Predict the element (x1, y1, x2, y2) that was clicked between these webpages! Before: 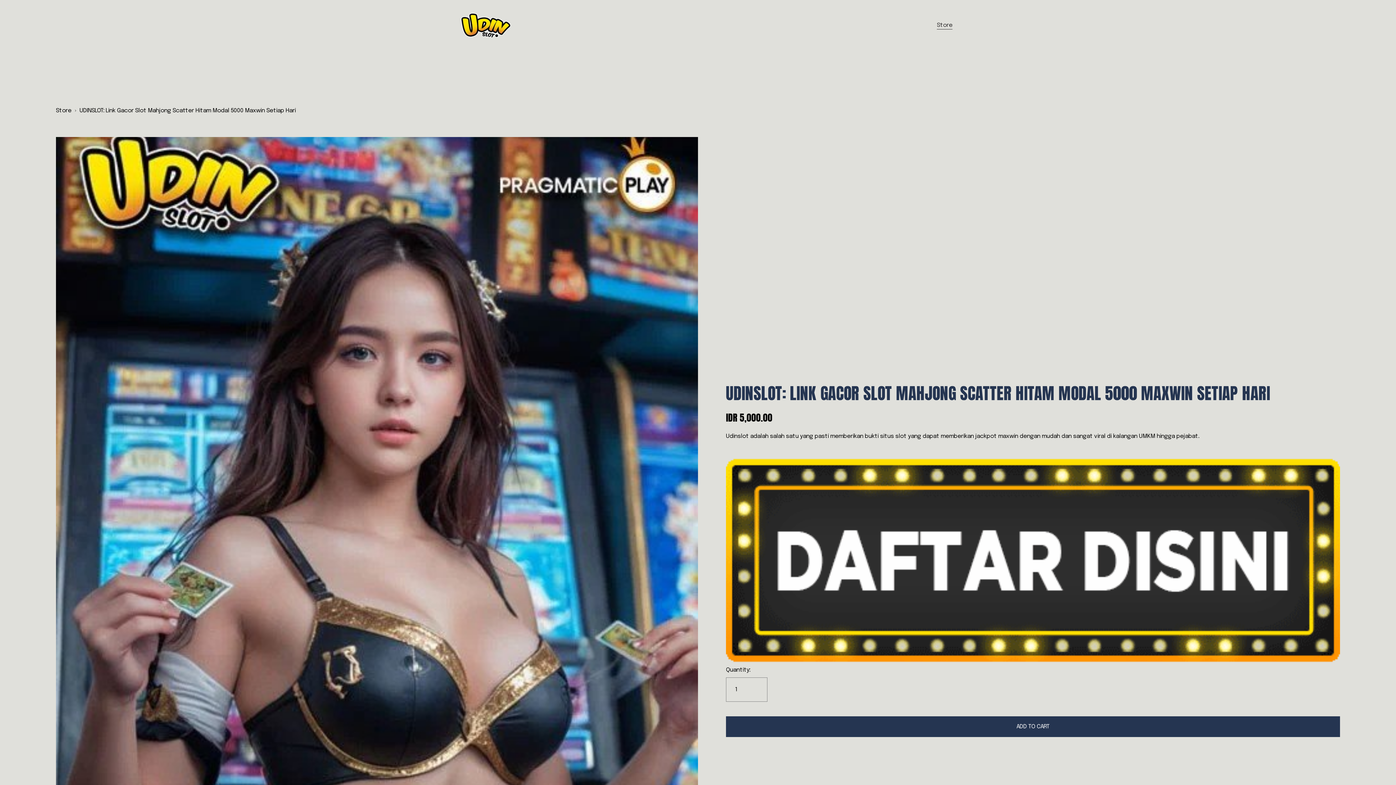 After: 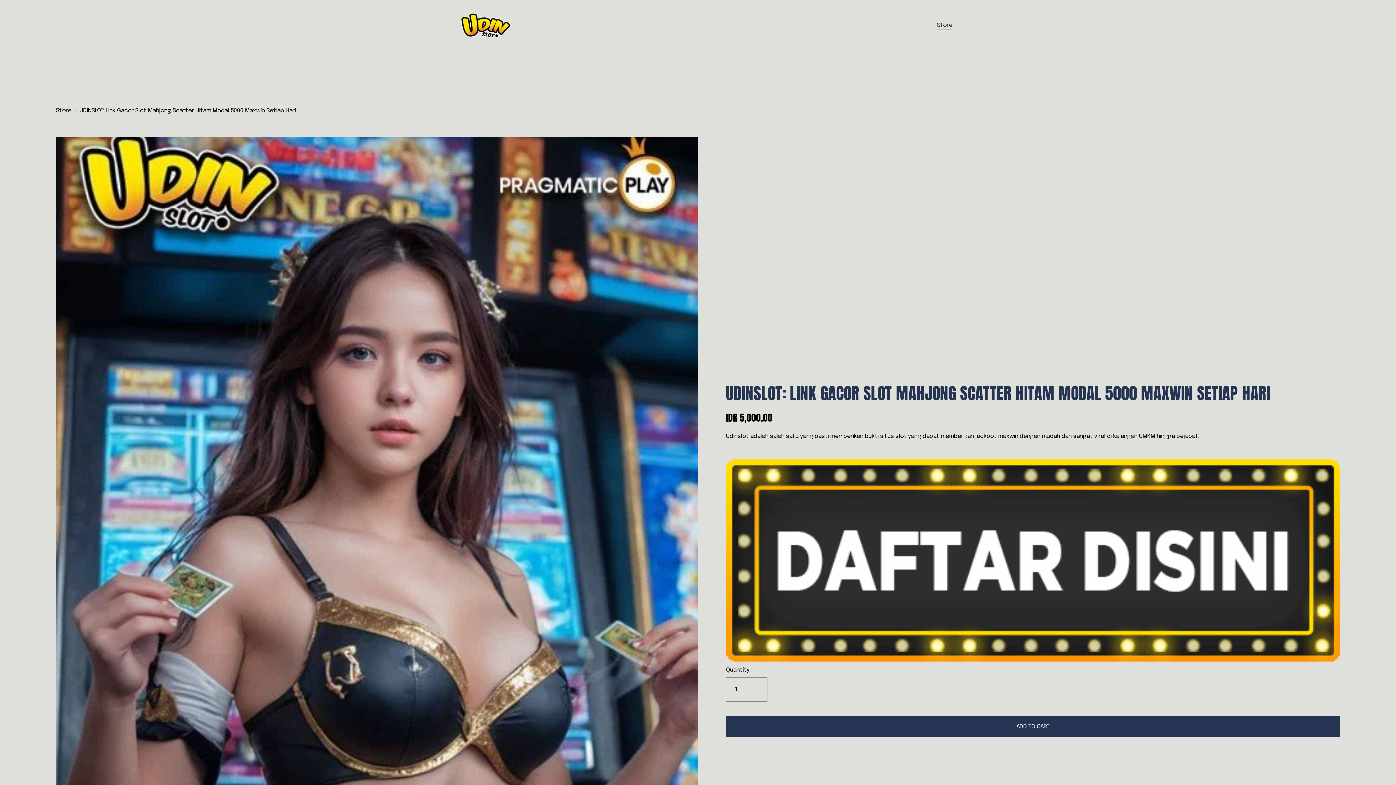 Action: label: Store bbox: (55, 107, 71, 113)